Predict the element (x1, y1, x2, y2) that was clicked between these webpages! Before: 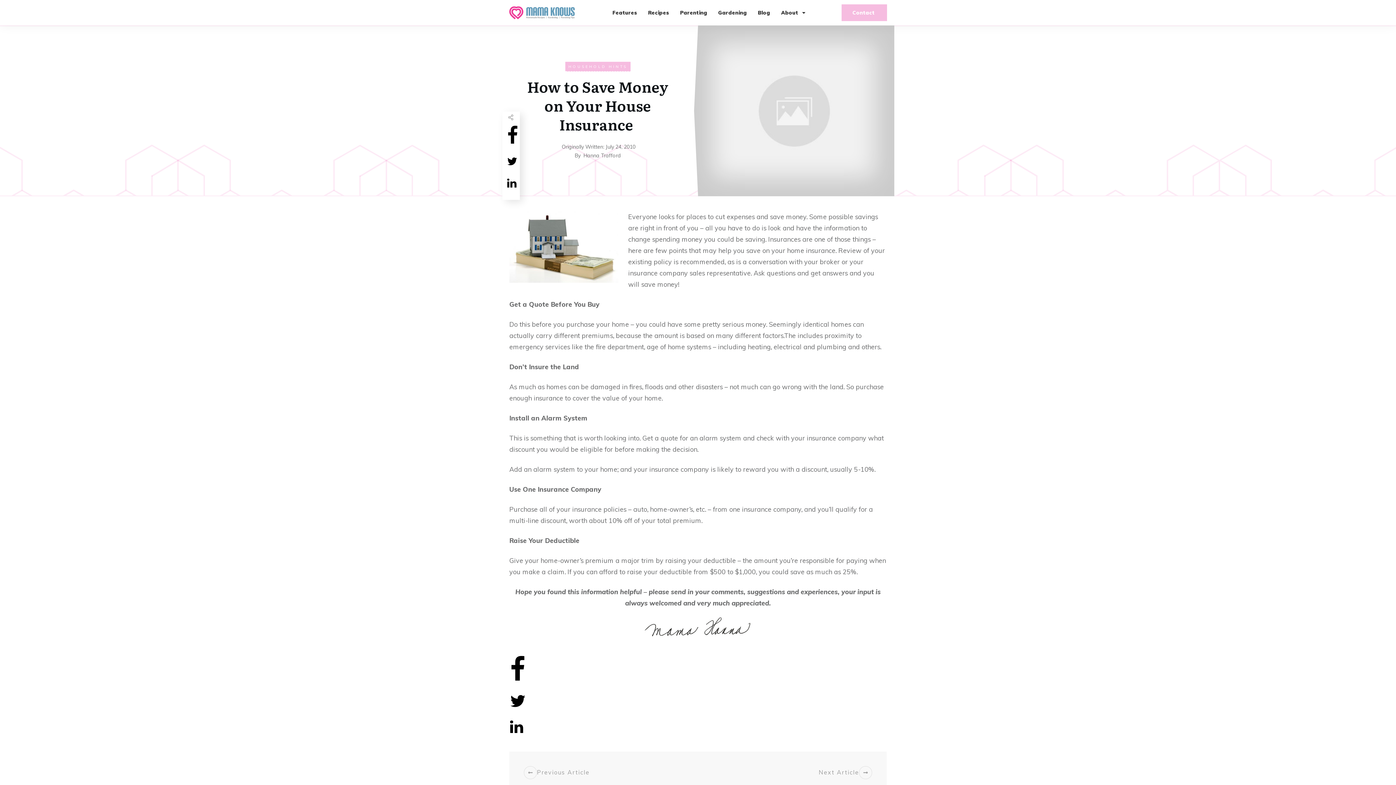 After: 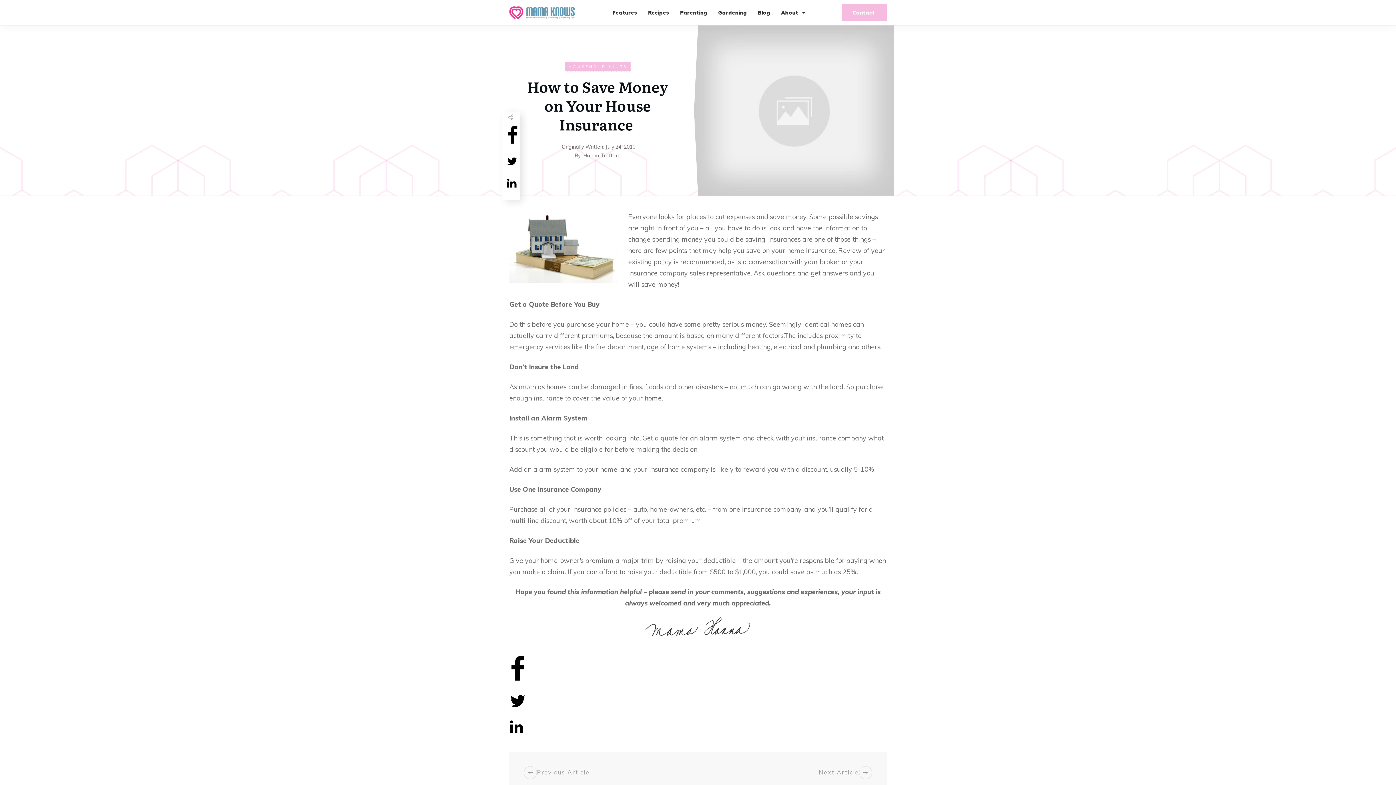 Action: label: Tweet0 bbox: (509, 692, 526, 718)